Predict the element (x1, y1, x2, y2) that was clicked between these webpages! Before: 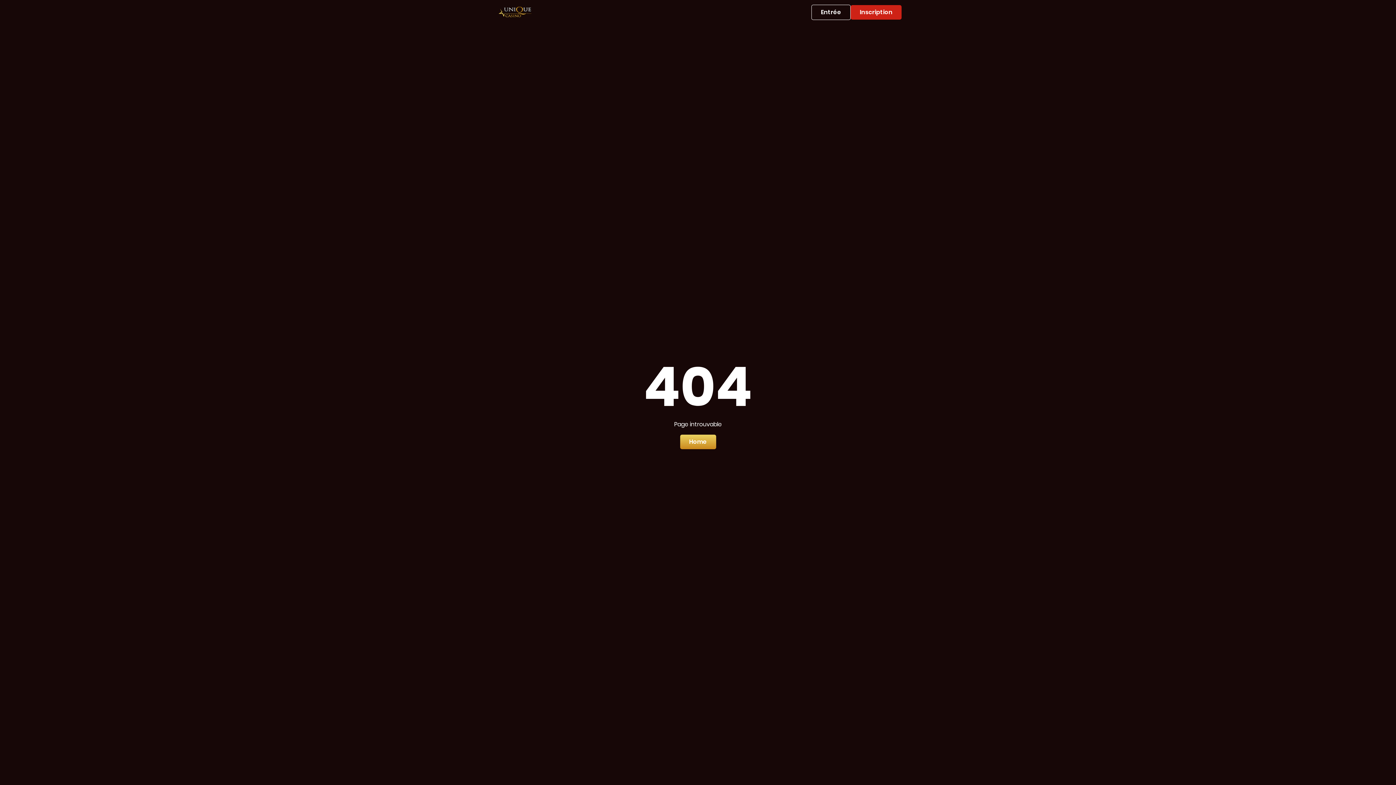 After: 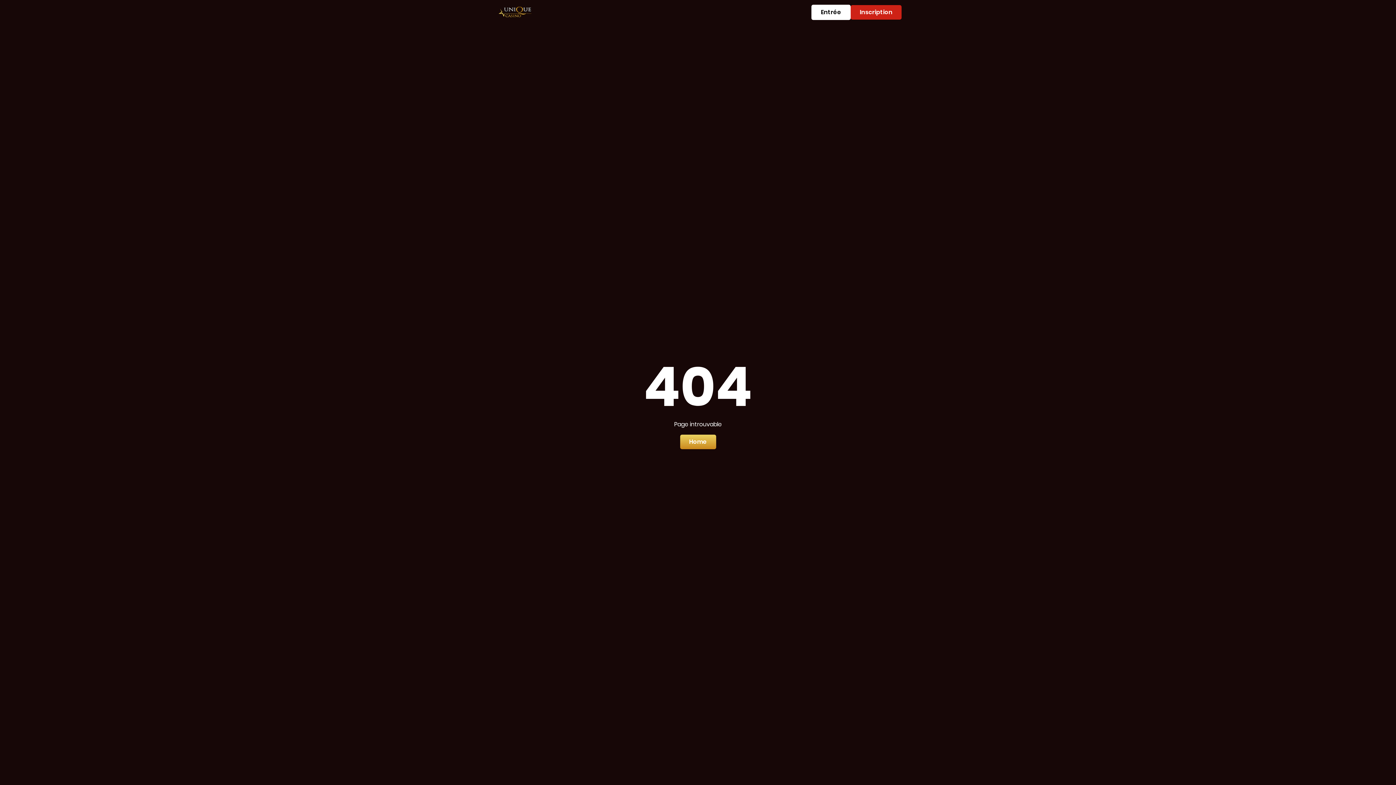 Action: label: Entrée bbox: (811, 4, 850, 20)